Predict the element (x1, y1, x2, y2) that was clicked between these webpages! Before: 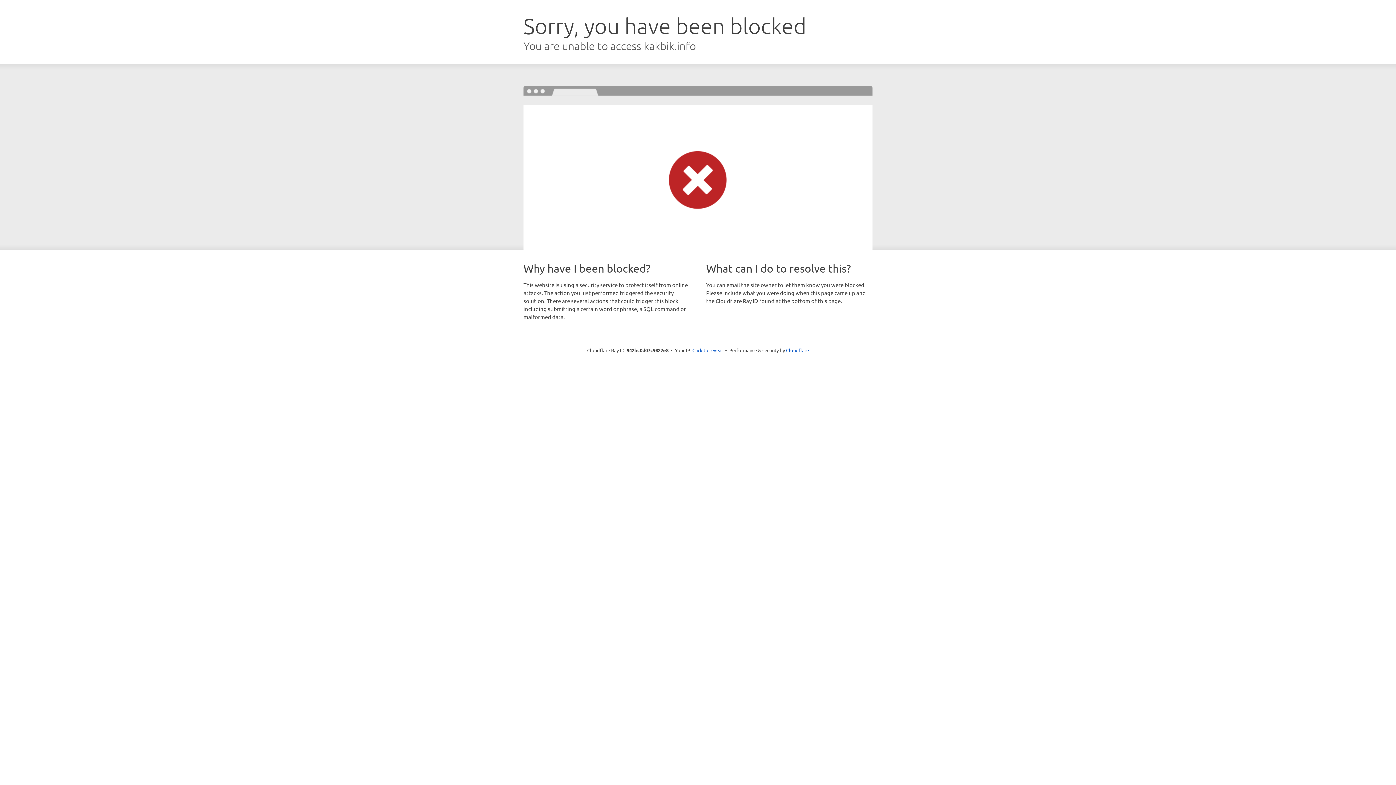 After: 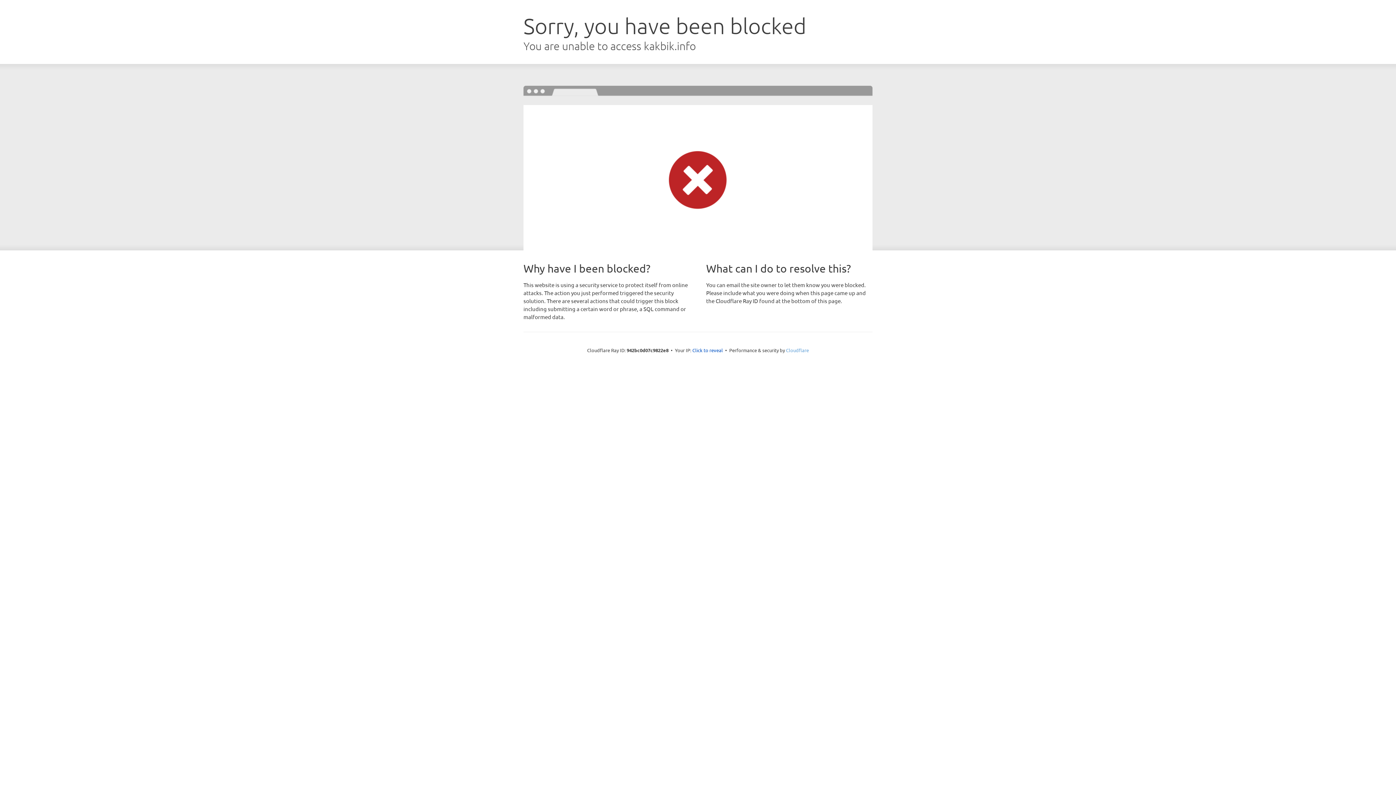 Action: label: Cloudflare bbox: (786, 347, 809, 353)